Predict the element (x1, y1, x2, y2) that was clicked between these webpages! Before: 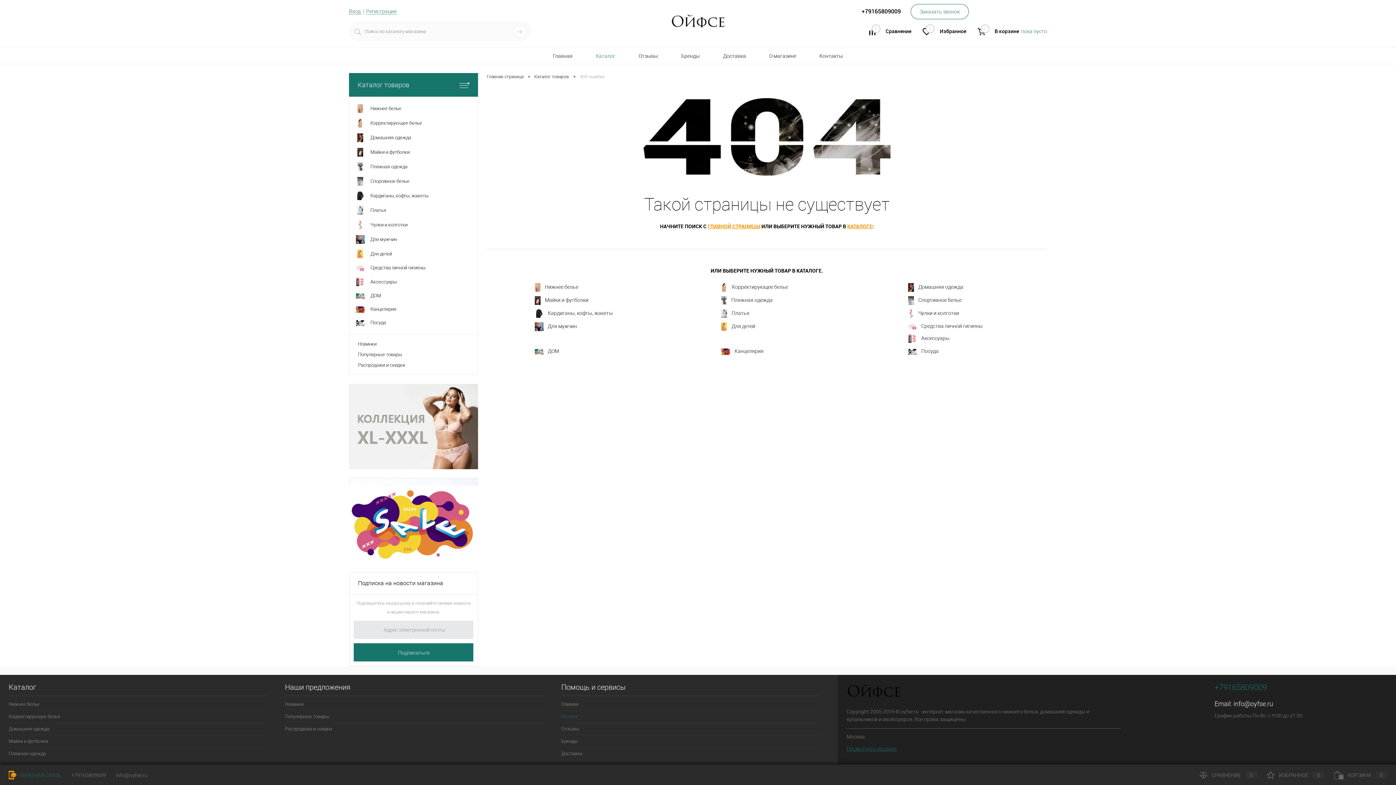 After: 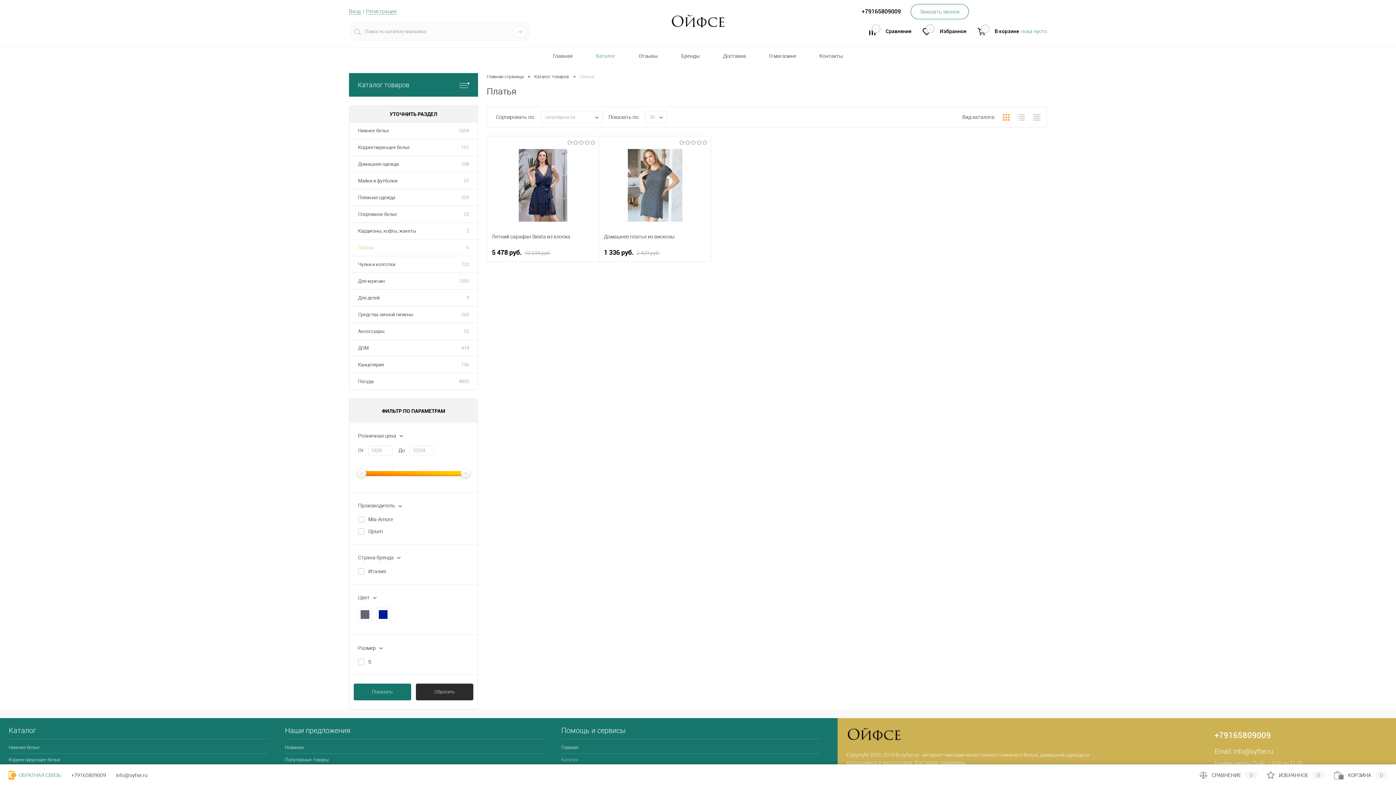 Action: bbox: (721, 309, 812, 318) label: Платья